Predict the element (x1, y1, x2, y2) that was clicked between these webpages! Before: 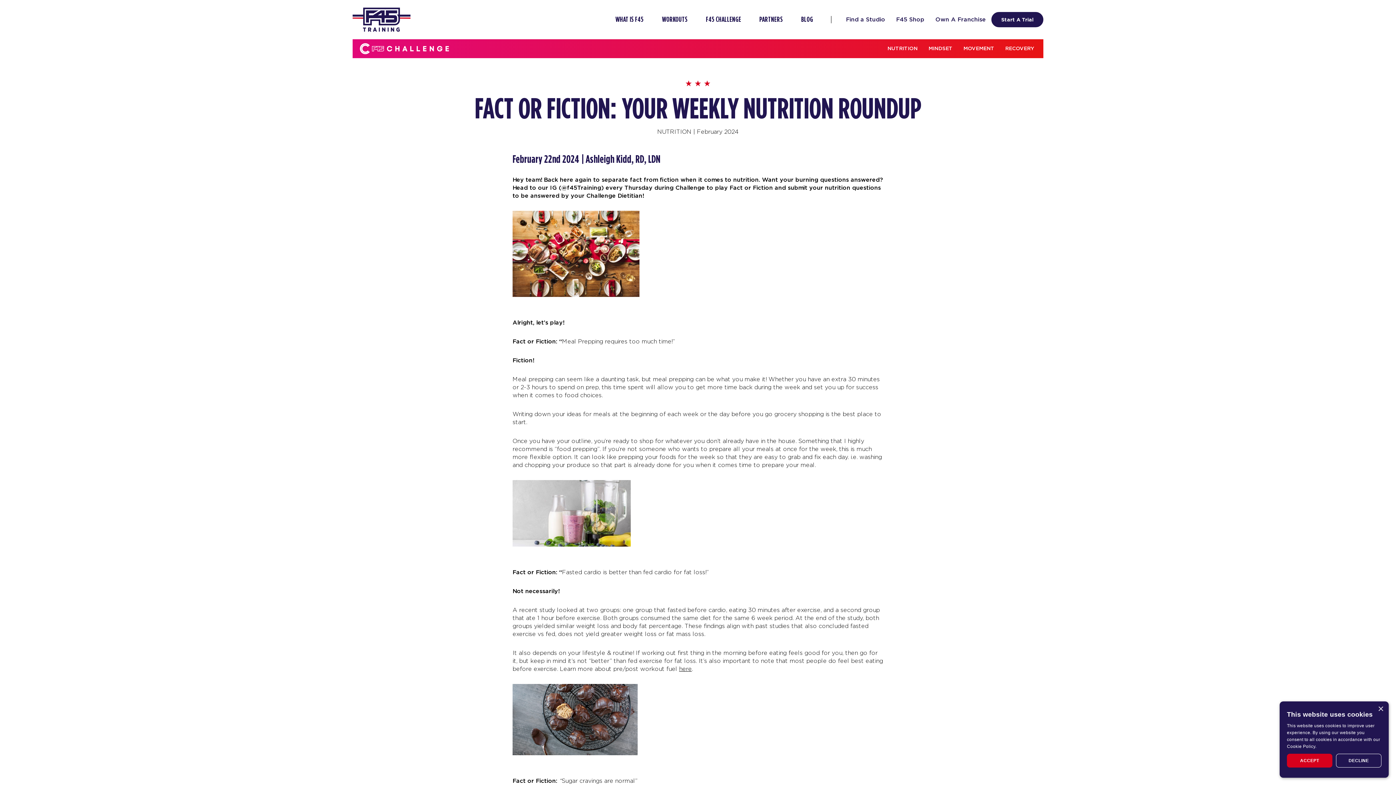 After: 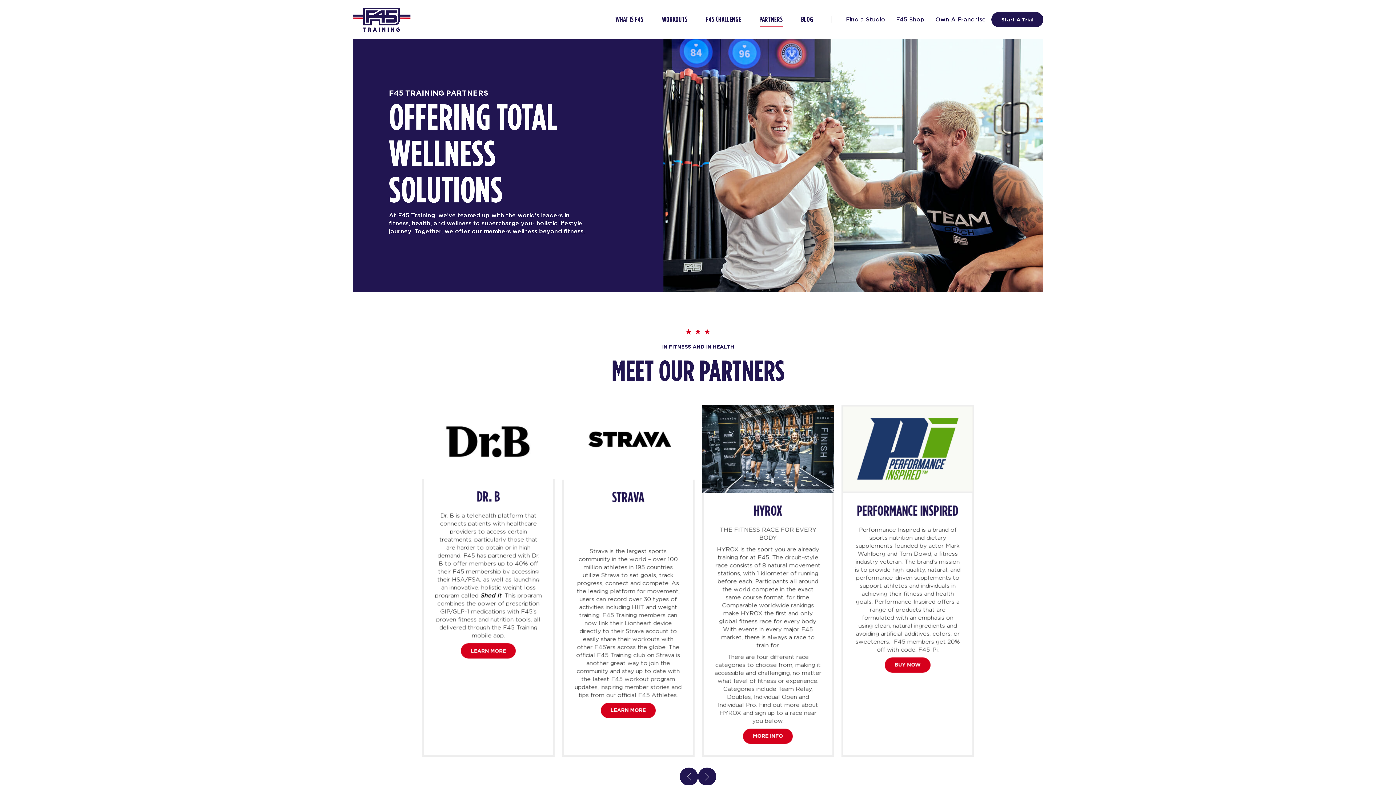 Action: label: PARTNERS bbox: (750, 12, 792, 26)